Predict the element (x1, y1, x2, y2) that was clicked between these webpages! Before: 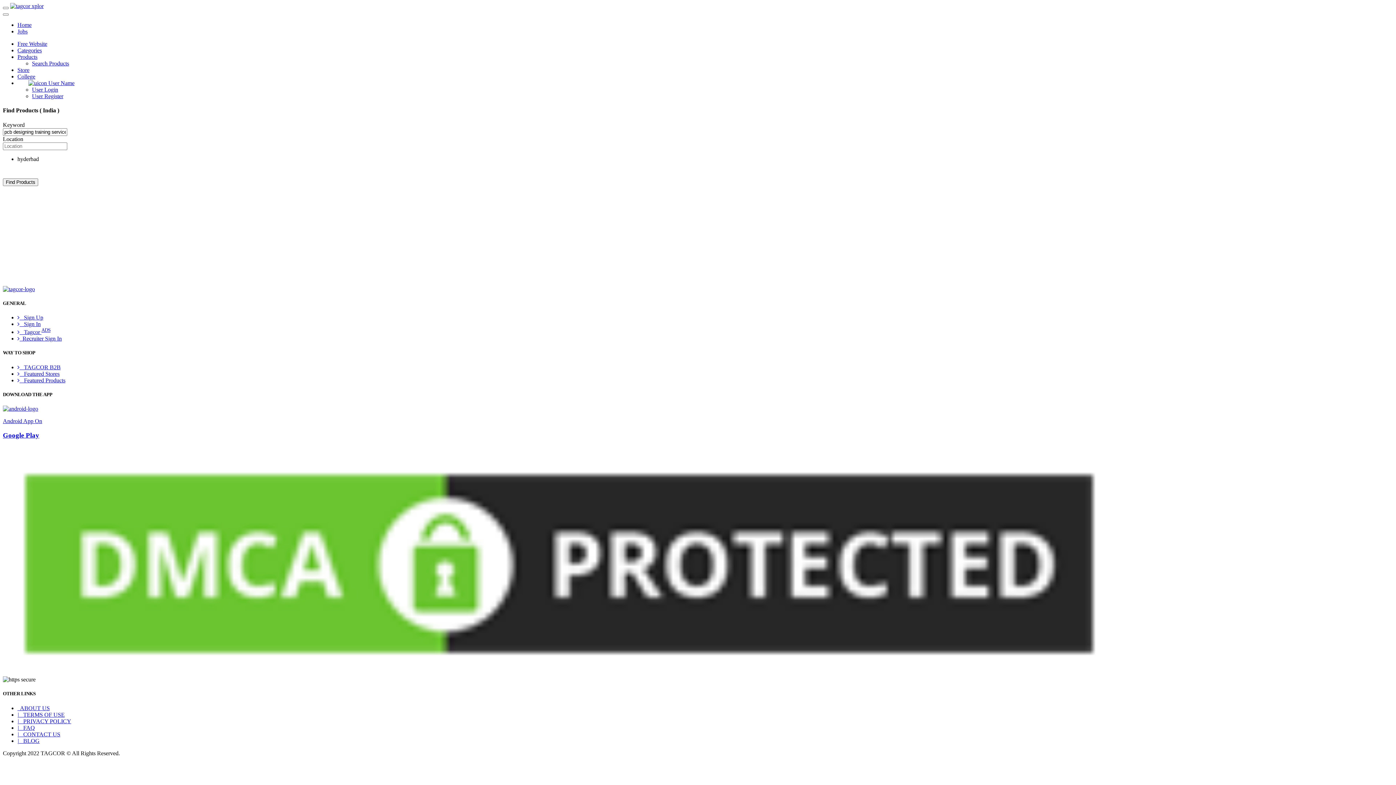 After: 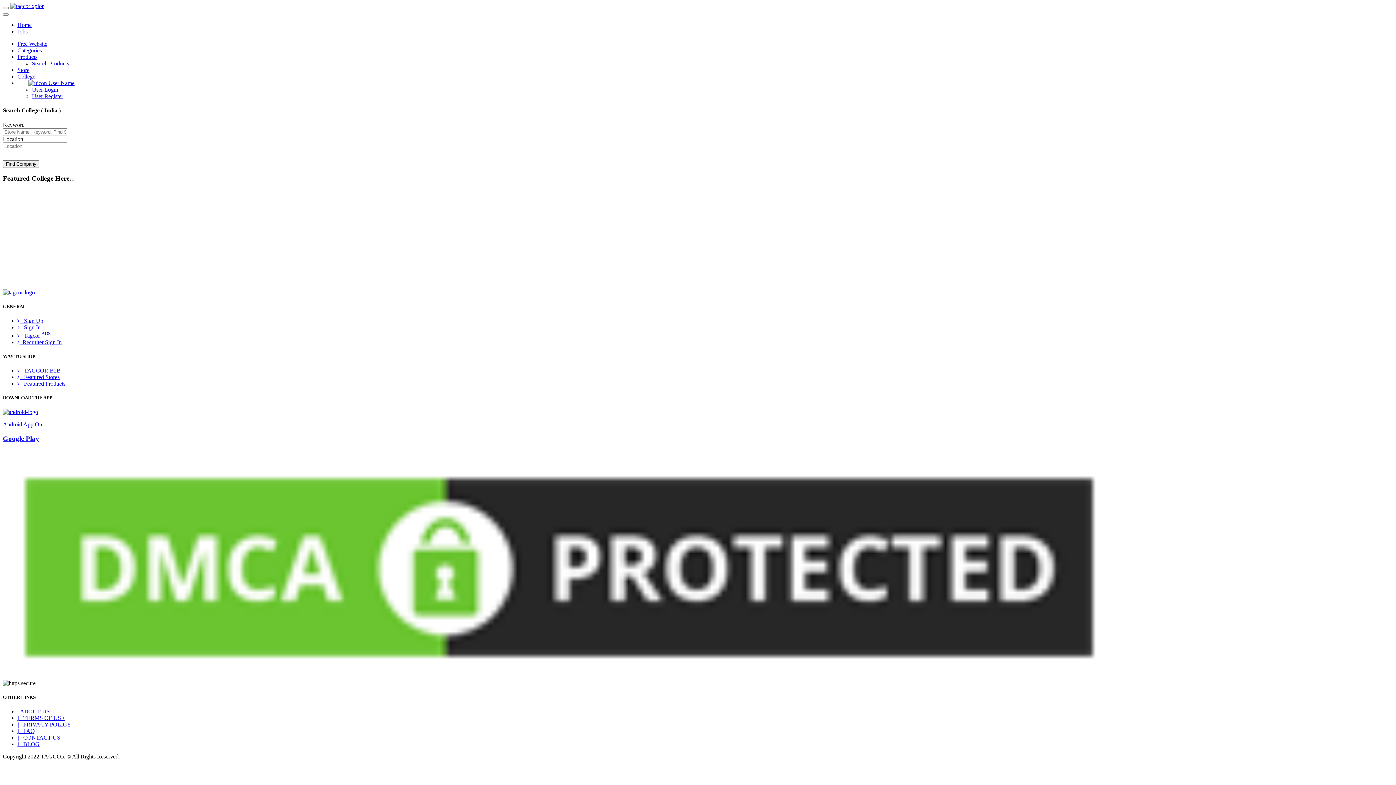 Action: bbox: (17, 73, 35, 79) label: College